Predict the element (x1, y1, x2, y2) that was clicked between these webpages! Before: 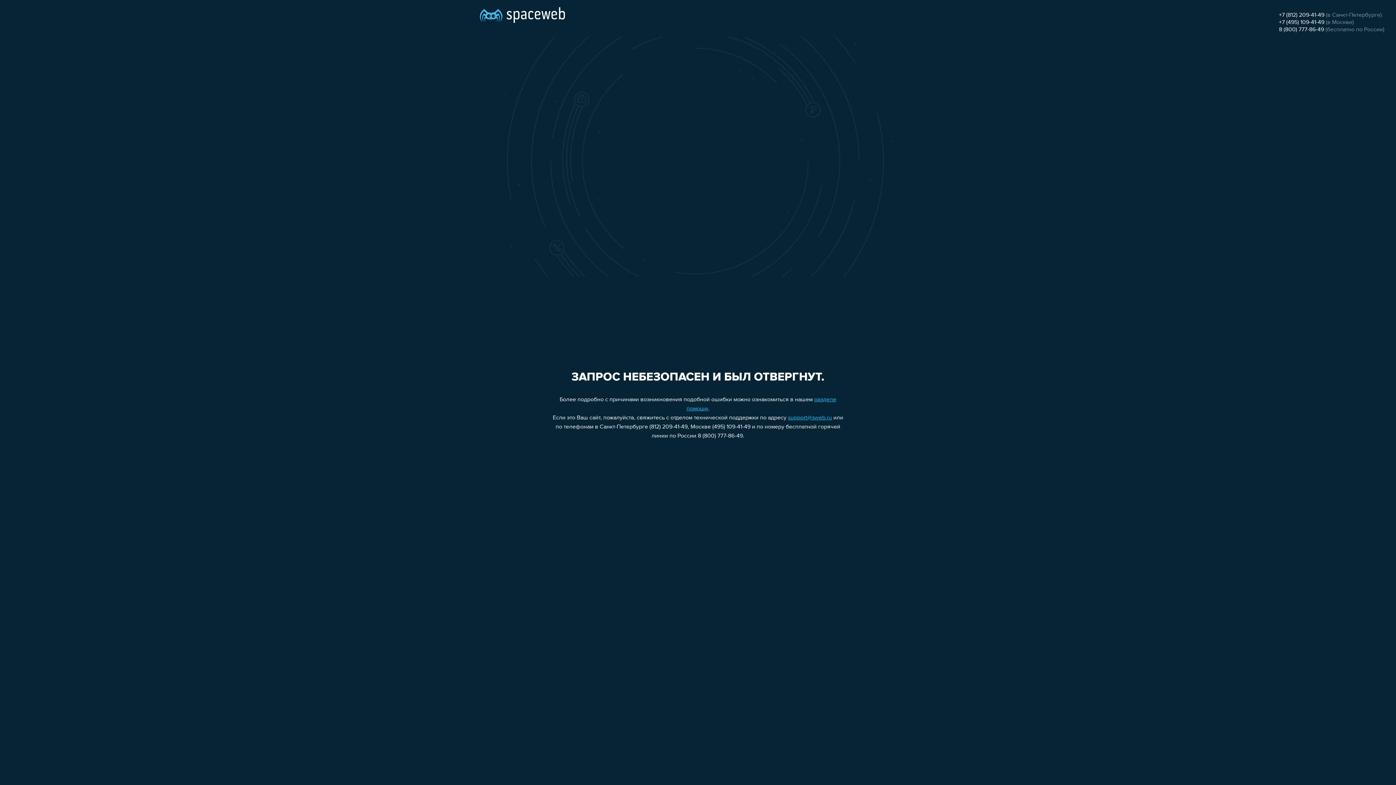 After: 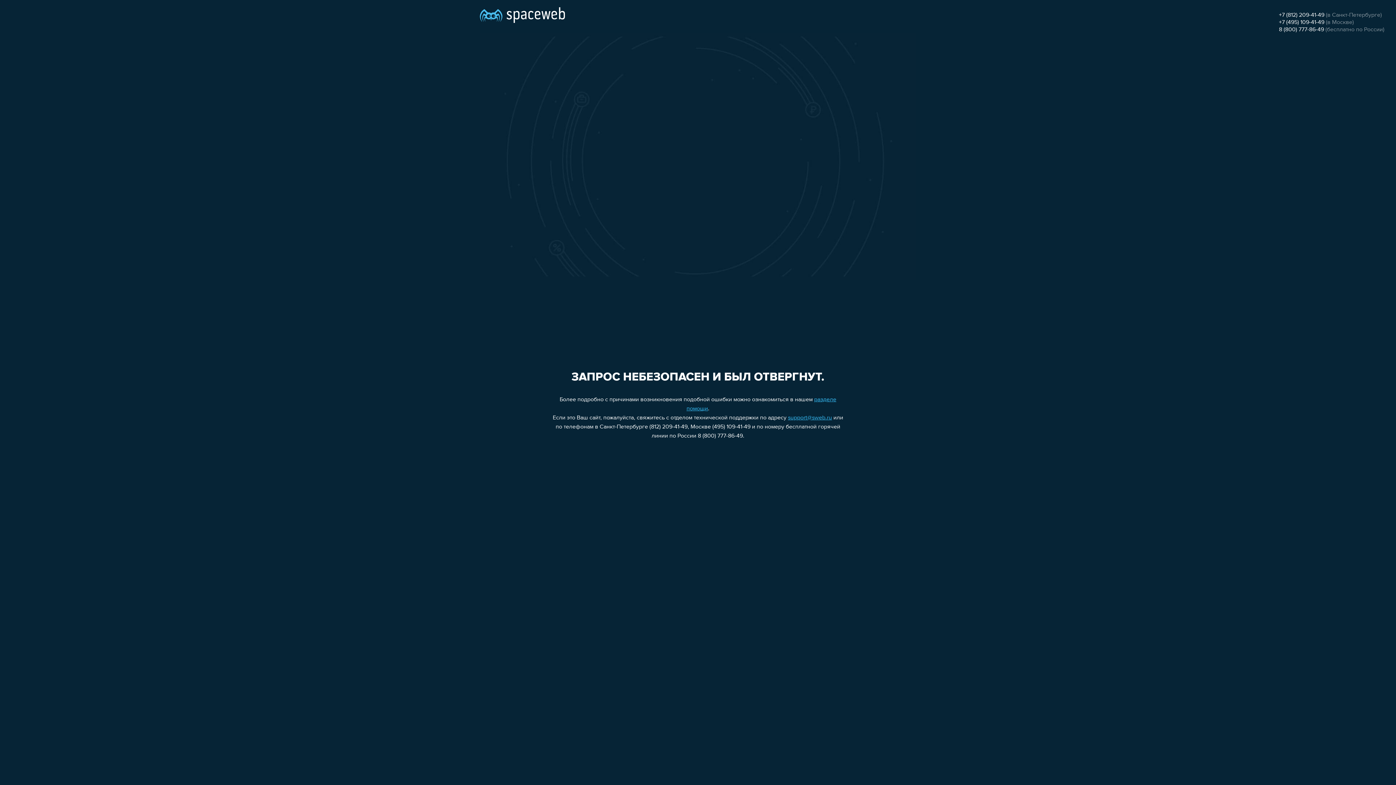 Action: label: 8 (800) 777-86-49 bbox: (1279, 26, 1324, 32)